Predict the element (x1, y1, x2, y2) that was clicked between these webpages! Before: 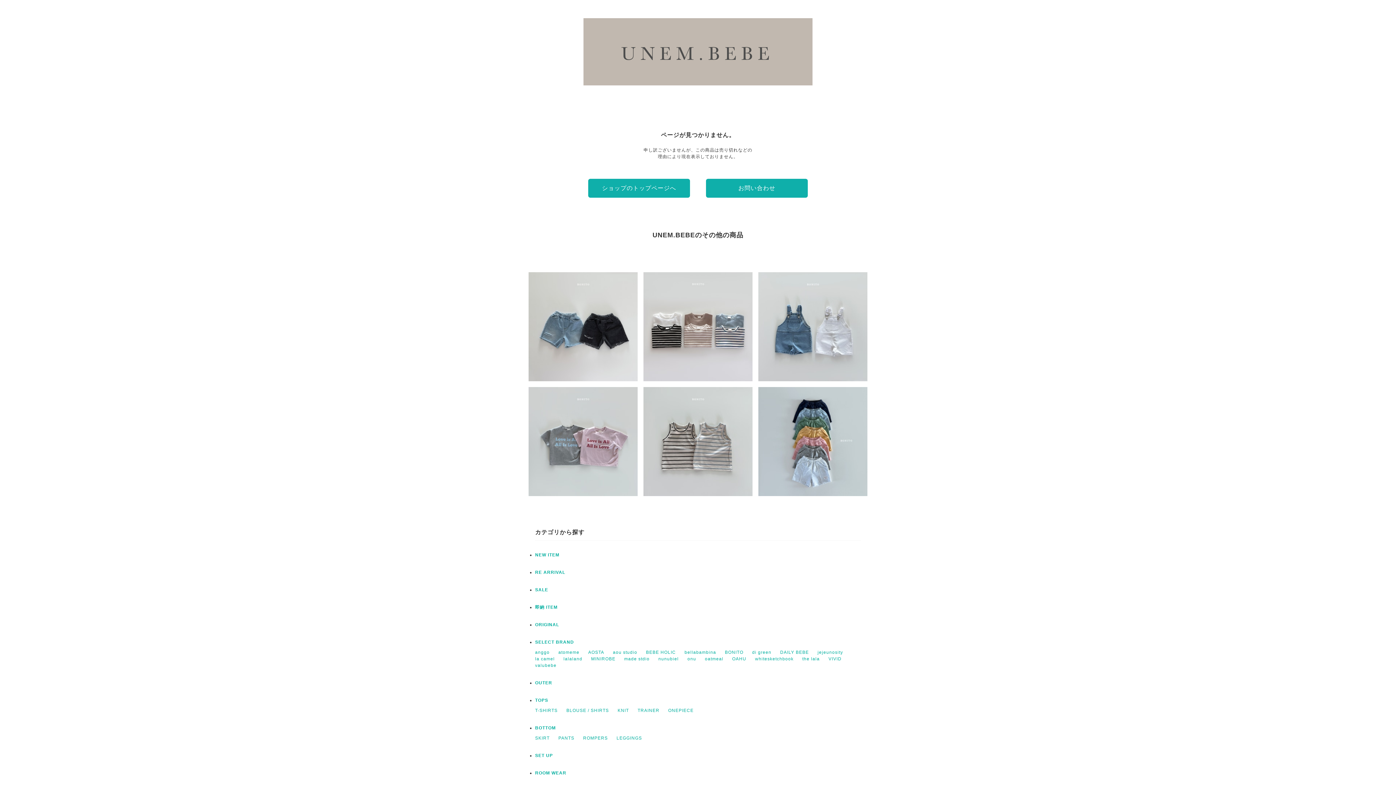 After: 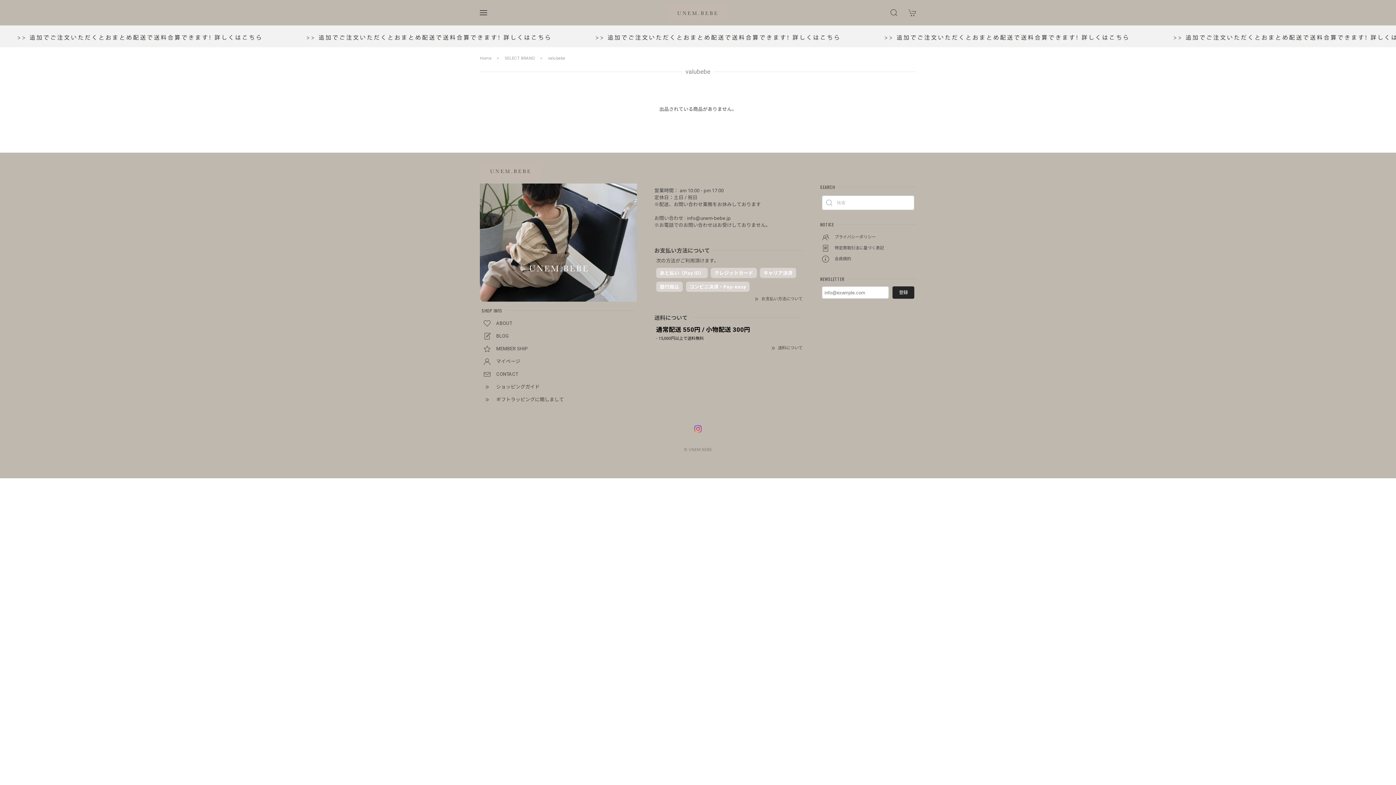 Action: label: valubebe bbox: (535, 663, 556, 668)